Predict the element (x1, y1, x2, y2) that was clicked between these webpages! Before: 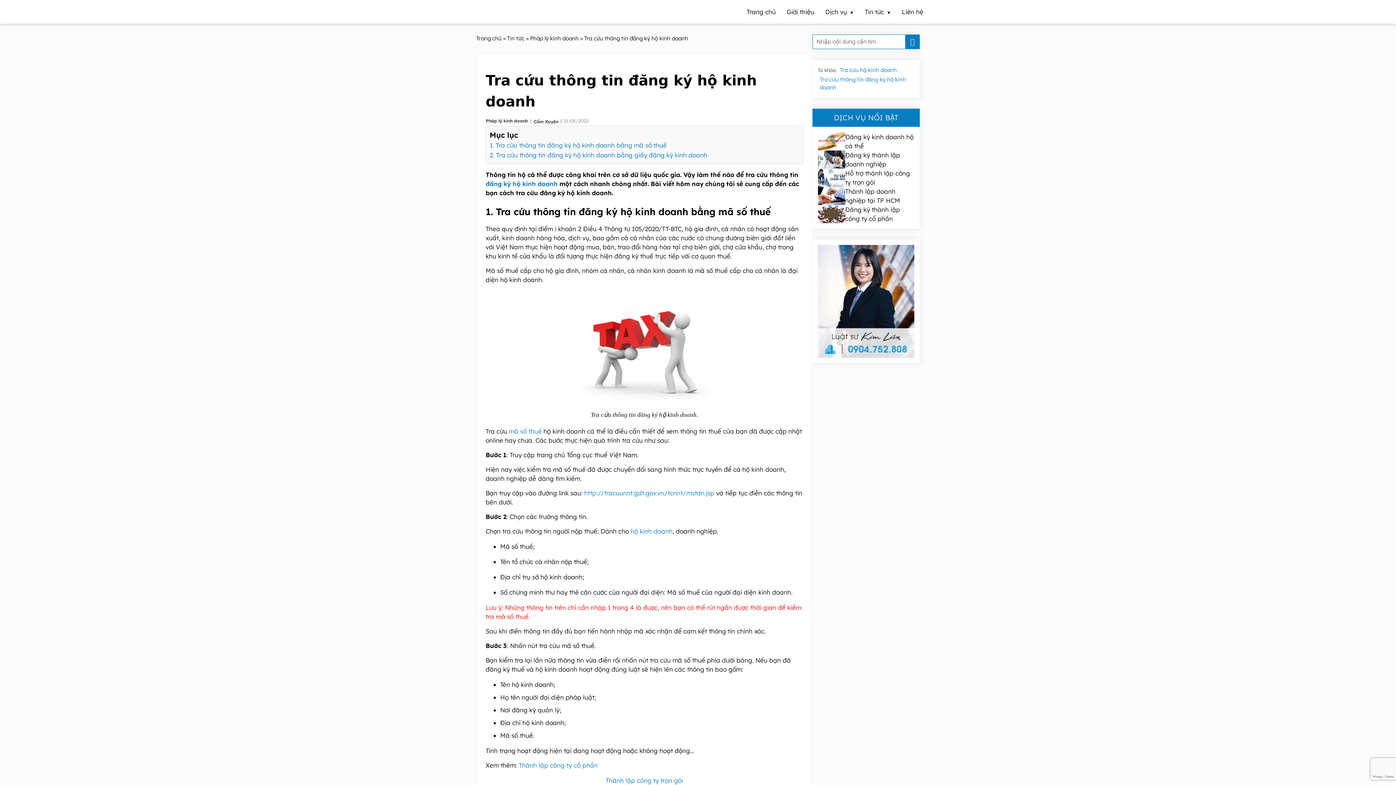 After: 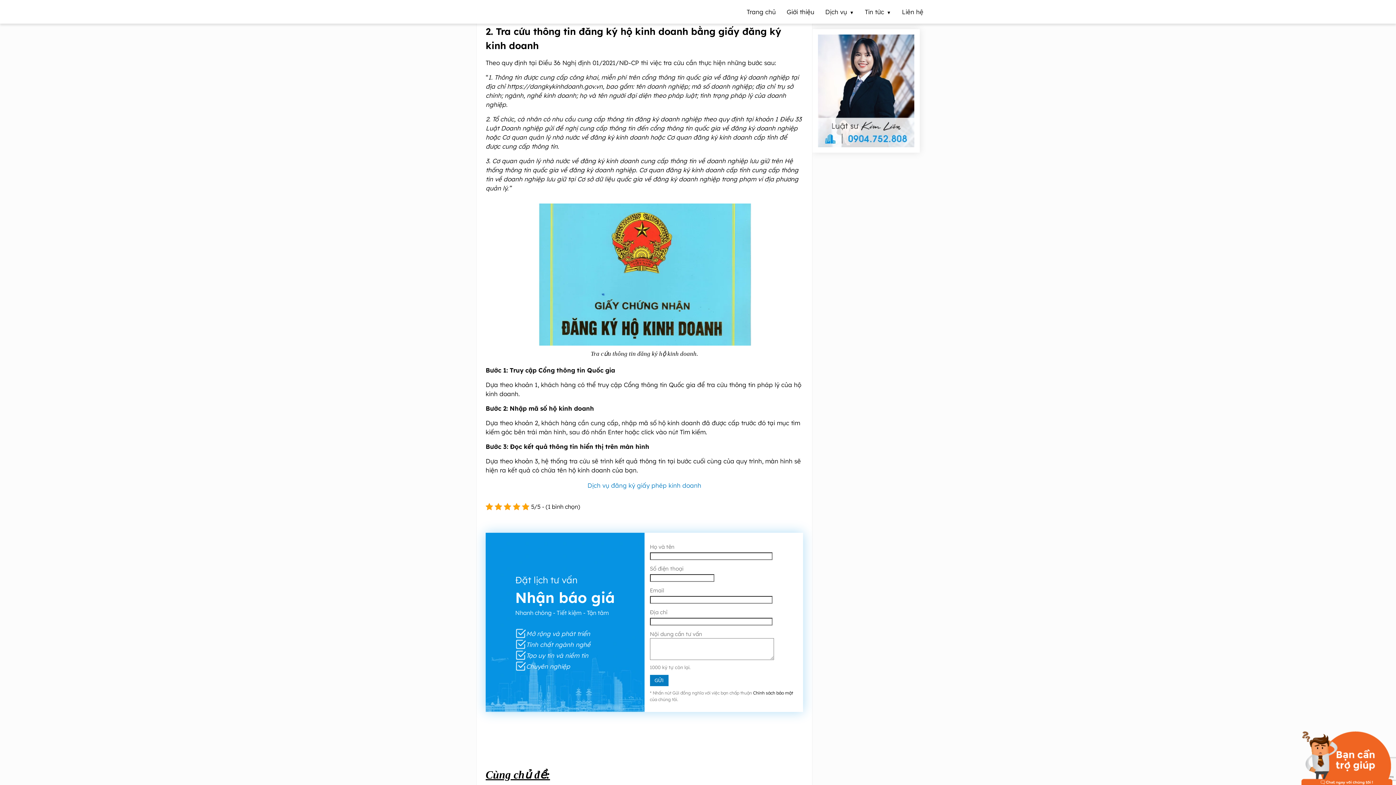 Action: label: 2. Tra cứu thông tin đăng ký hộ kinh doanh bằng giấy đăng ký kinh doanh bbox: (489, 150, 707, 160)